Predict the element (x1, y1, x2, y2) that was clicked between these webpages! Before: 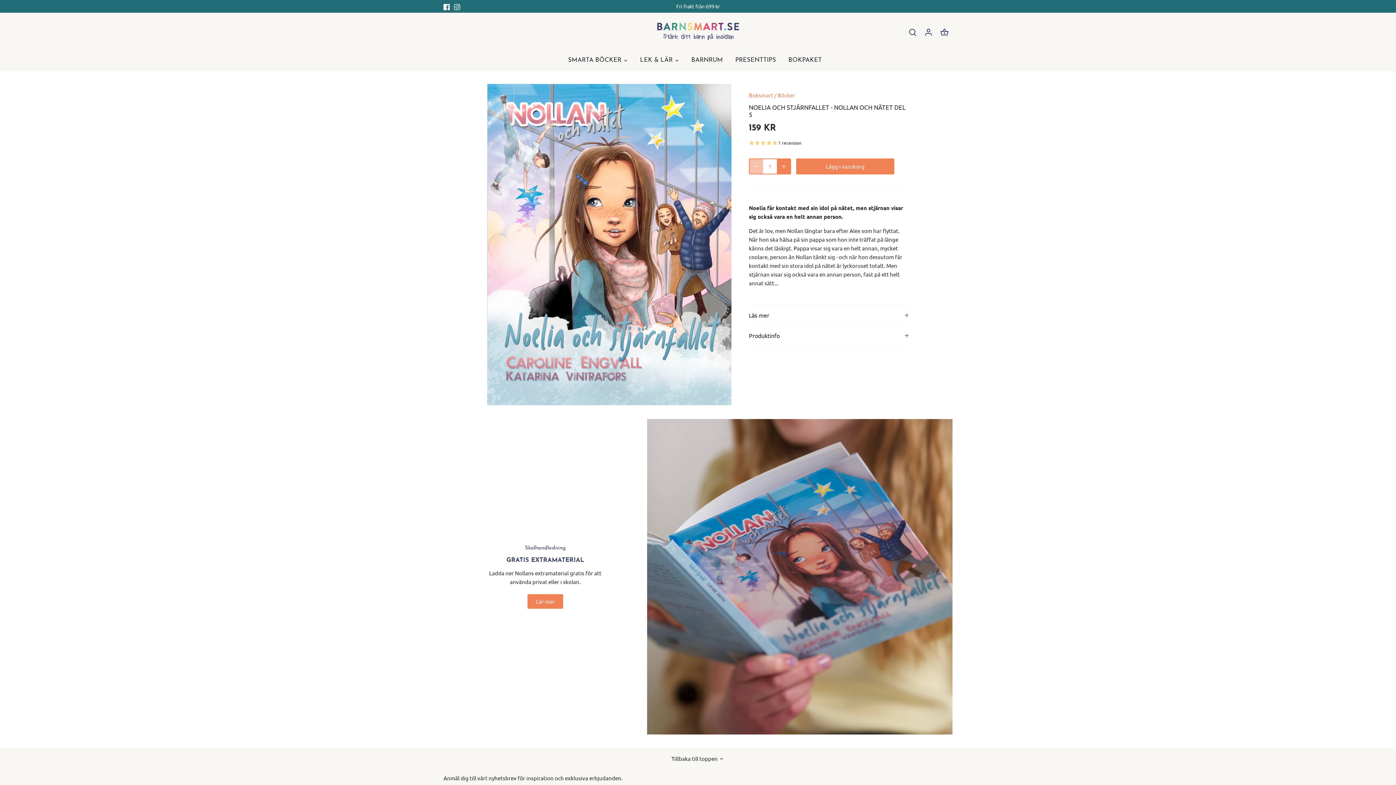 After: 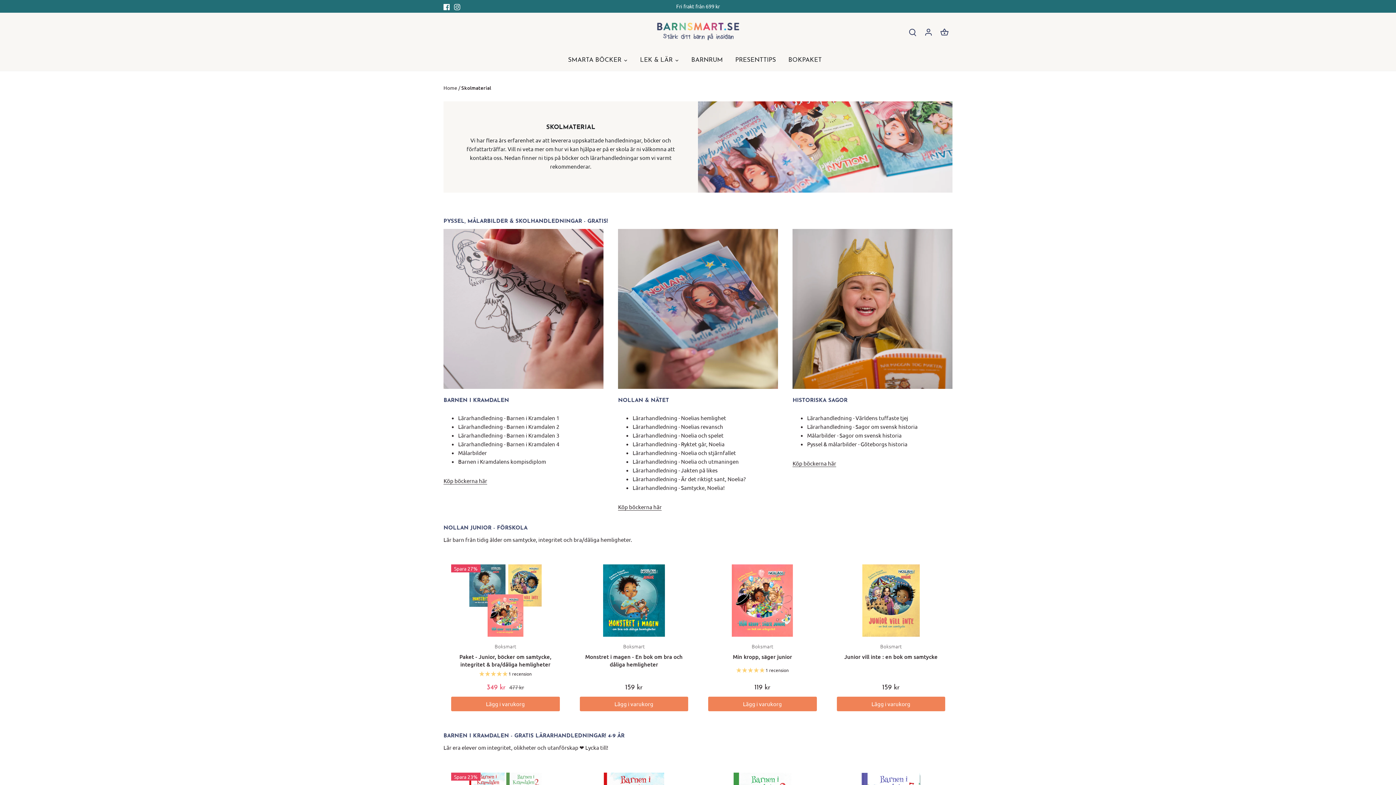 Action: label: Lär mer bbox: (527, 594, 563, 609)